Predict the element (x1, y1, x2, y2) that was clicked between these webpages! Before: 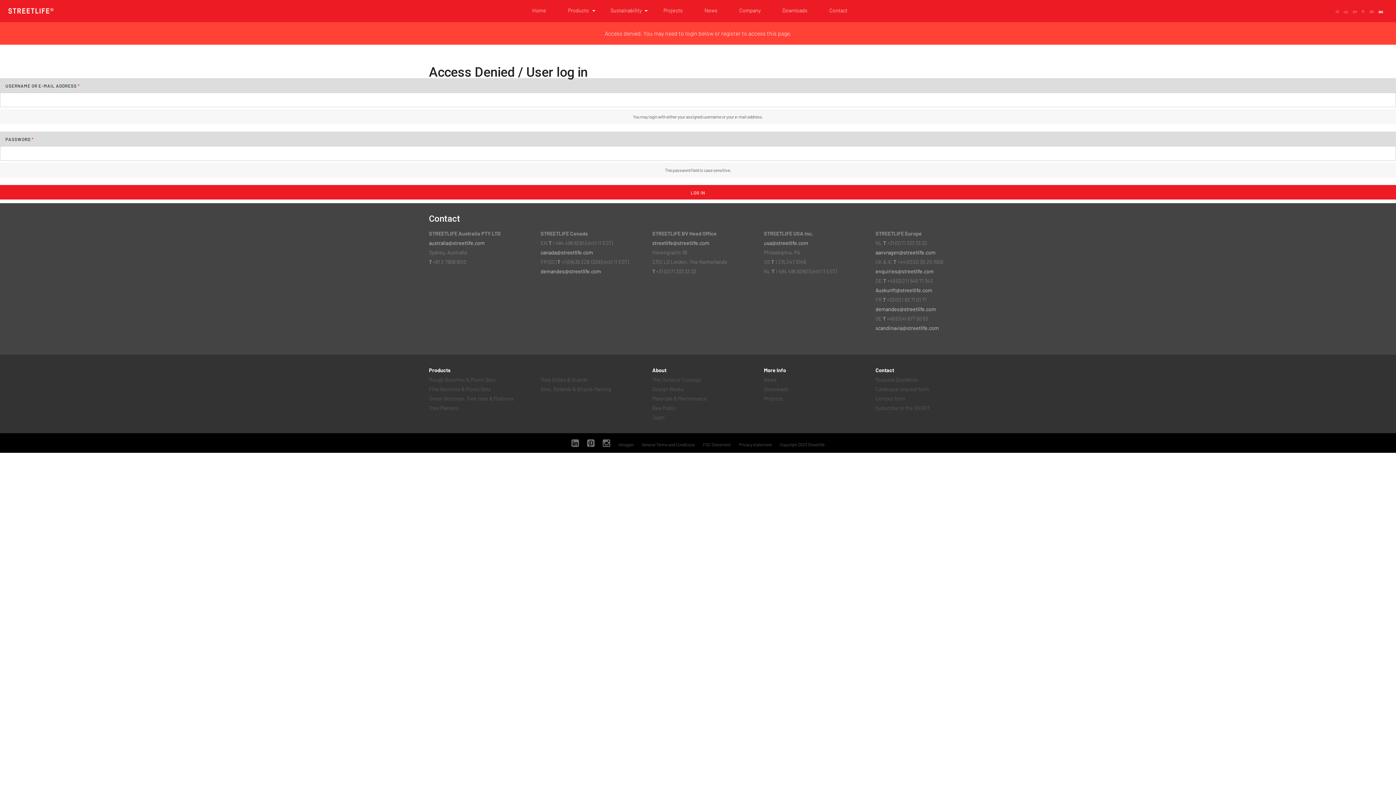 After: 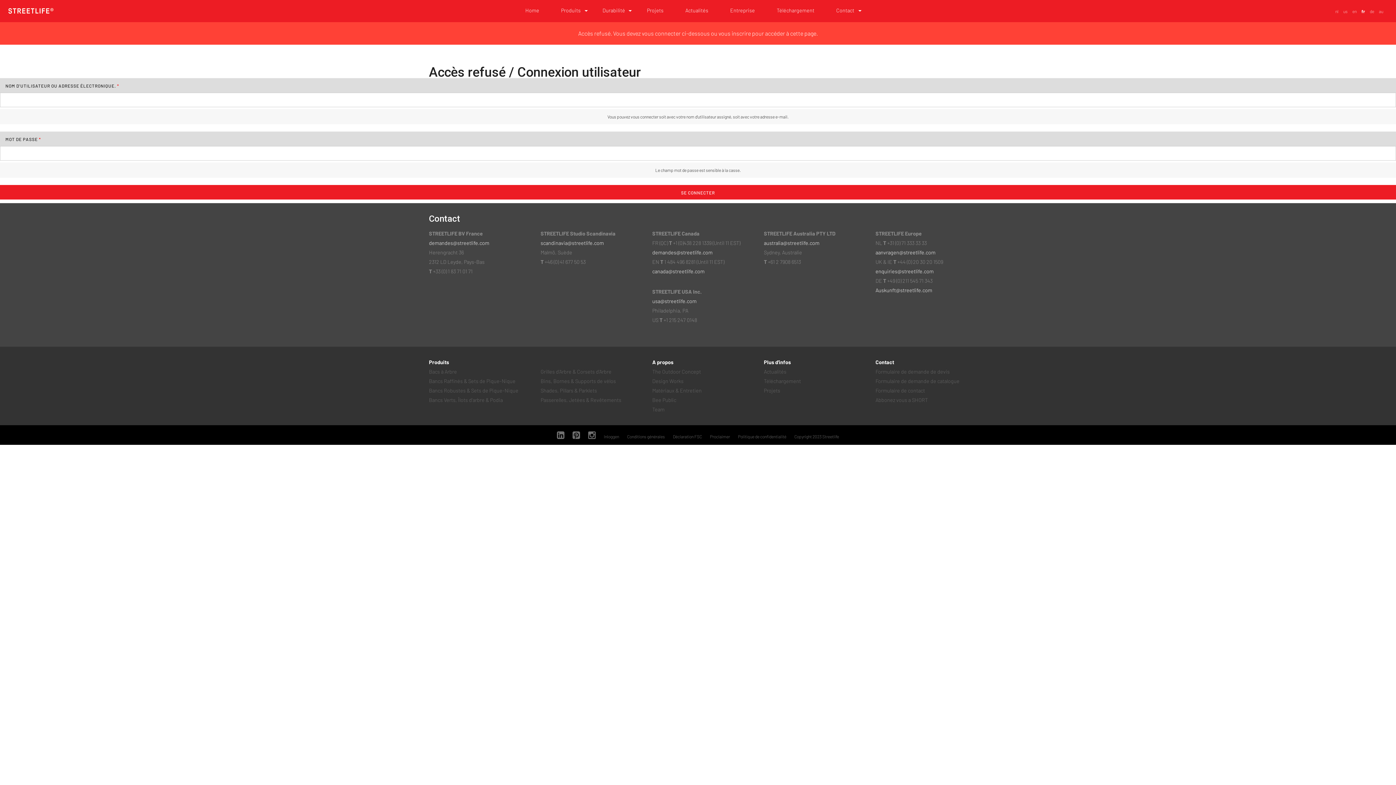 Action: bbox: (1362, 8, 1365, 13) label: fr